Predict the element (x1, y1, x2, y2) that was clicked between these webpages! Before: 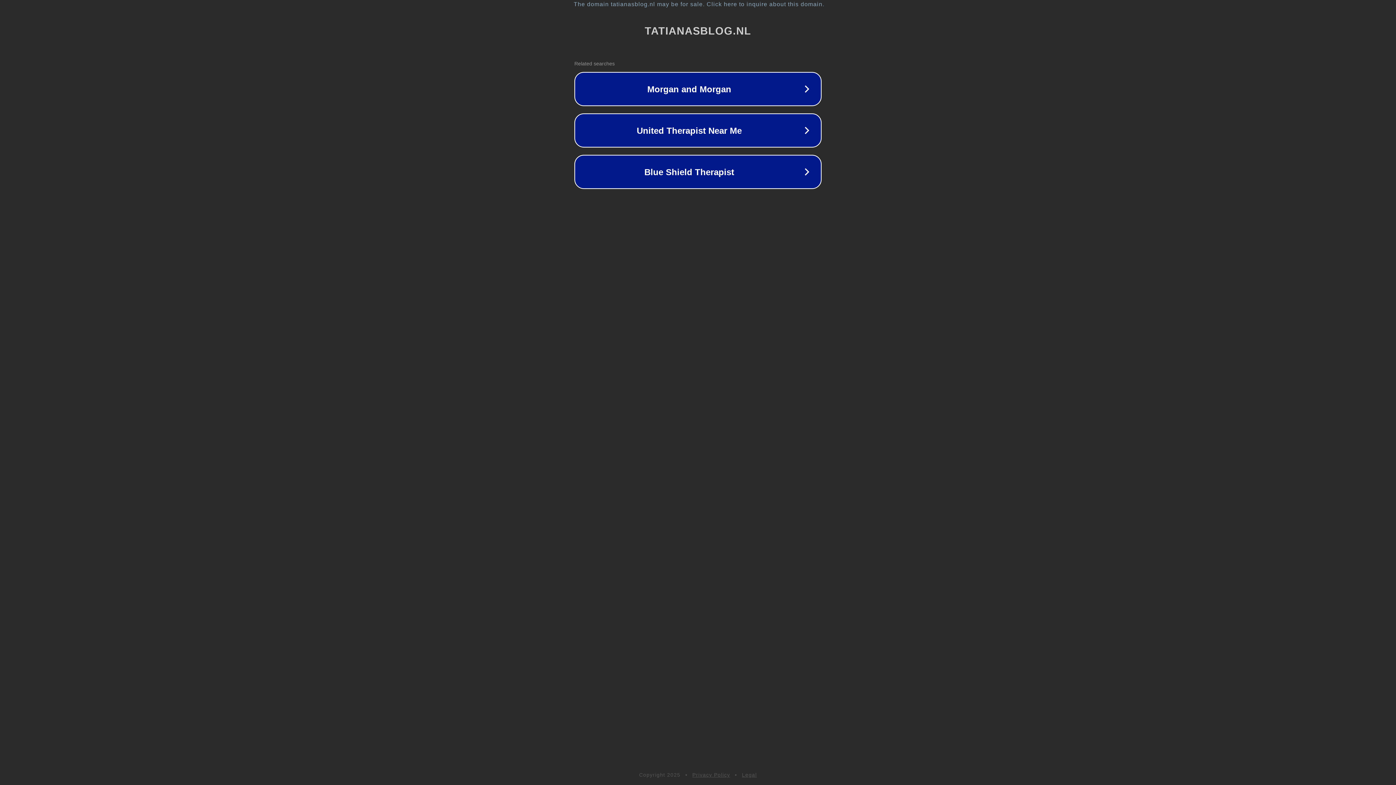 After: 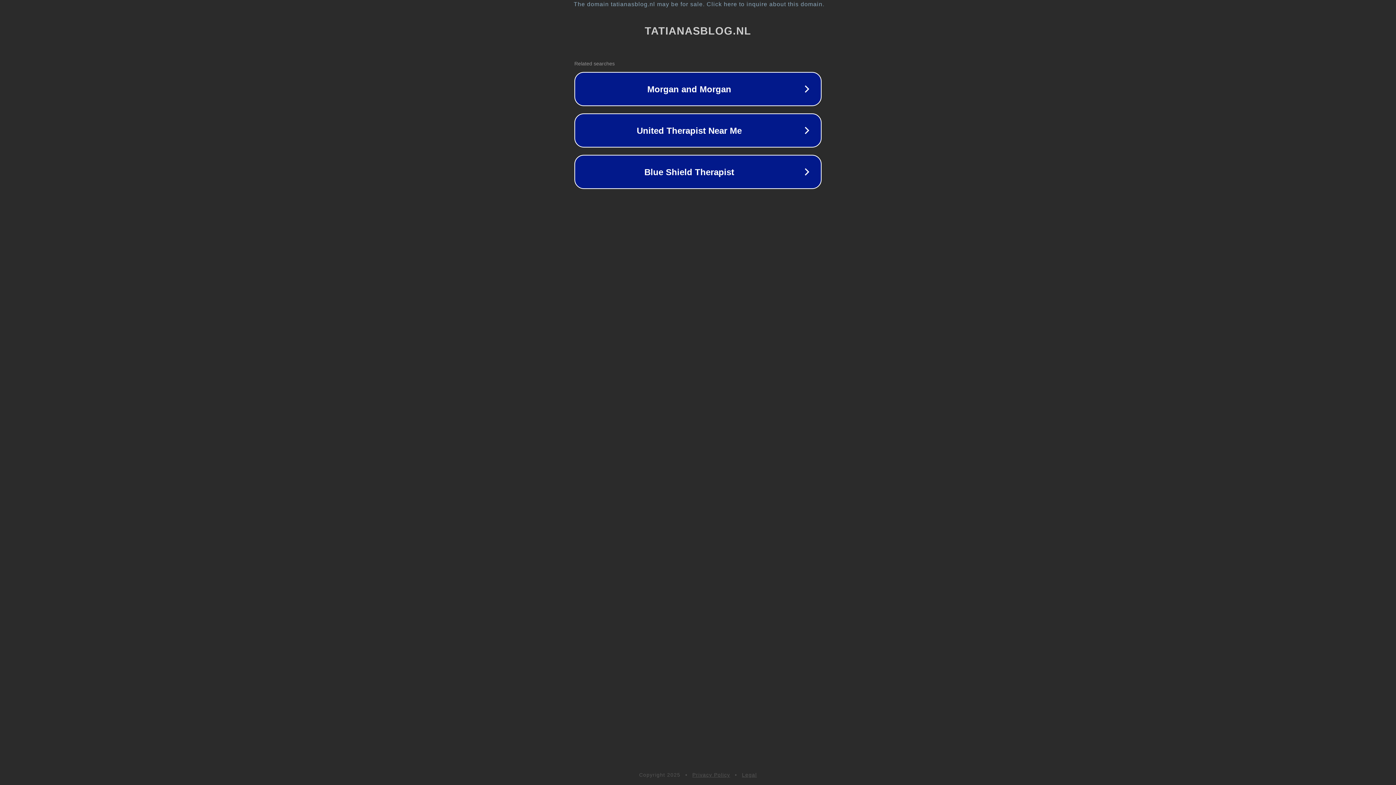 Action: bbox: (742, 772, 757, 778) label: Legal